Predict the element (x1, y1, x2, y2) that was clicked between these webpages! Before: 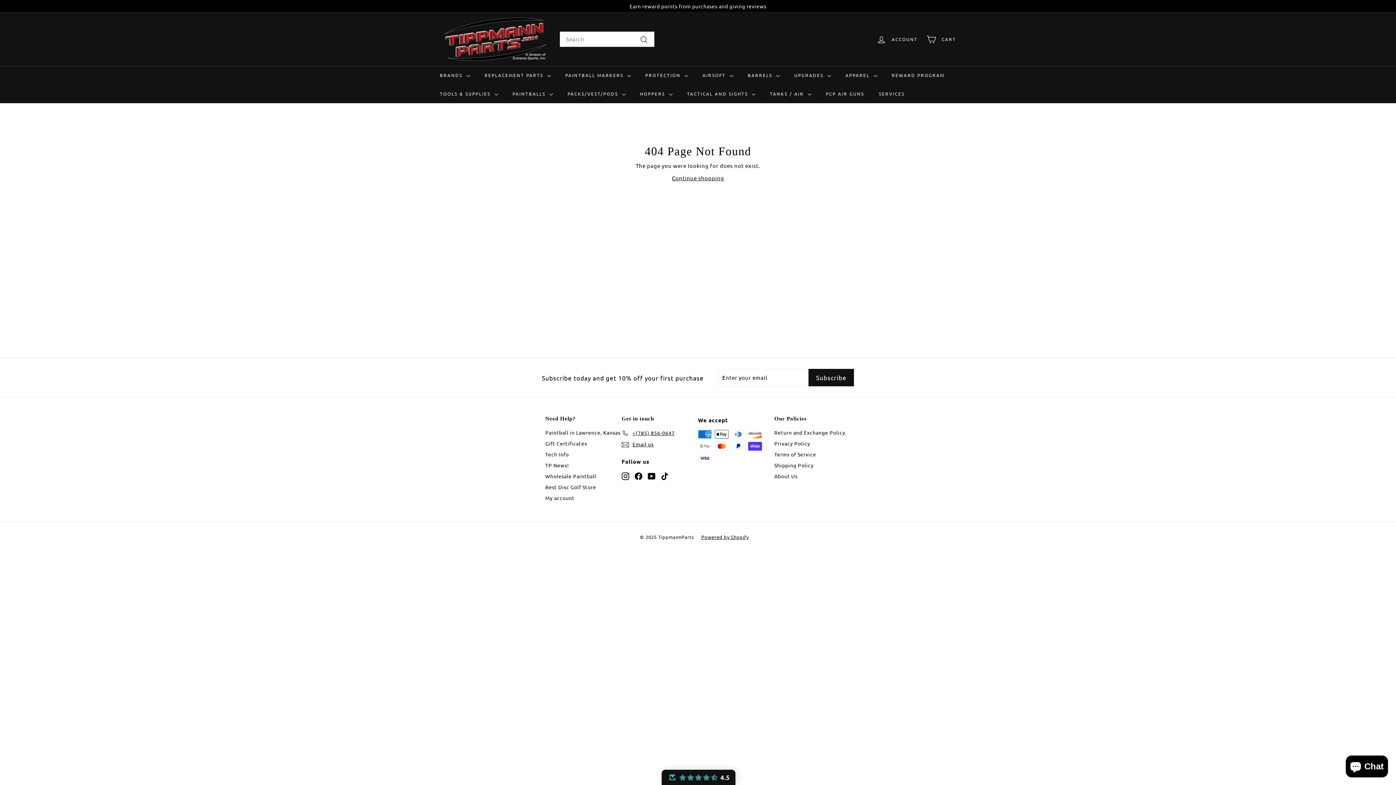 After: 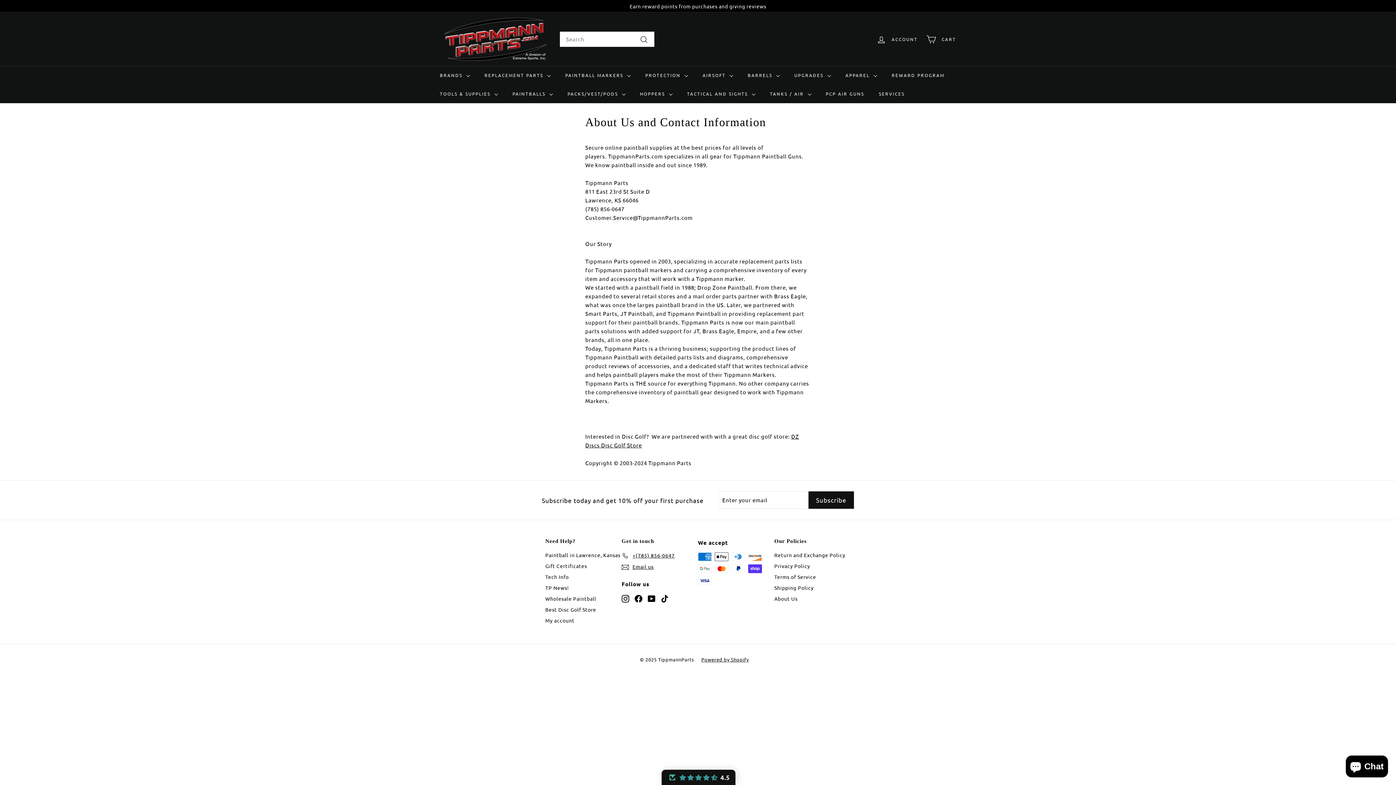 Action: bbox: (774, 470, 797, 481) label: About Us